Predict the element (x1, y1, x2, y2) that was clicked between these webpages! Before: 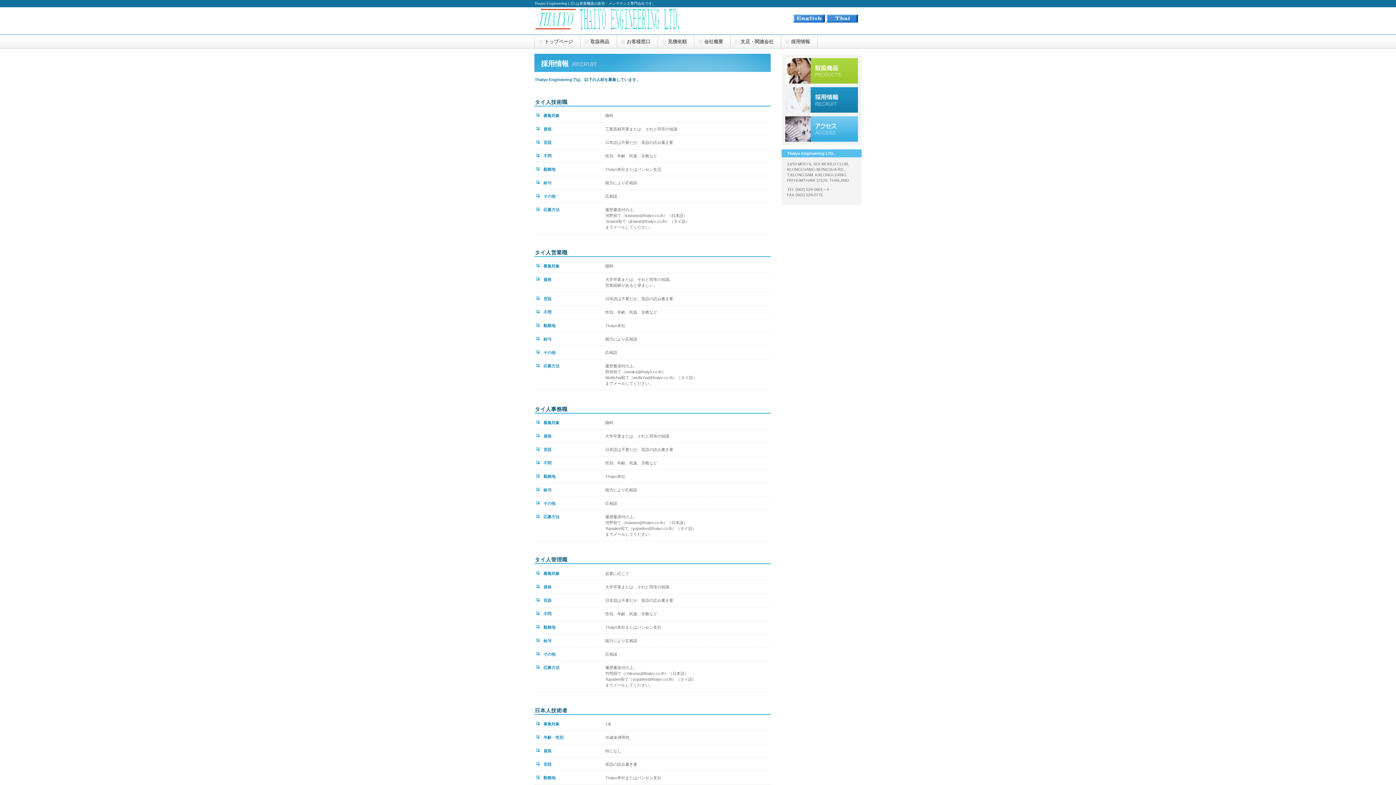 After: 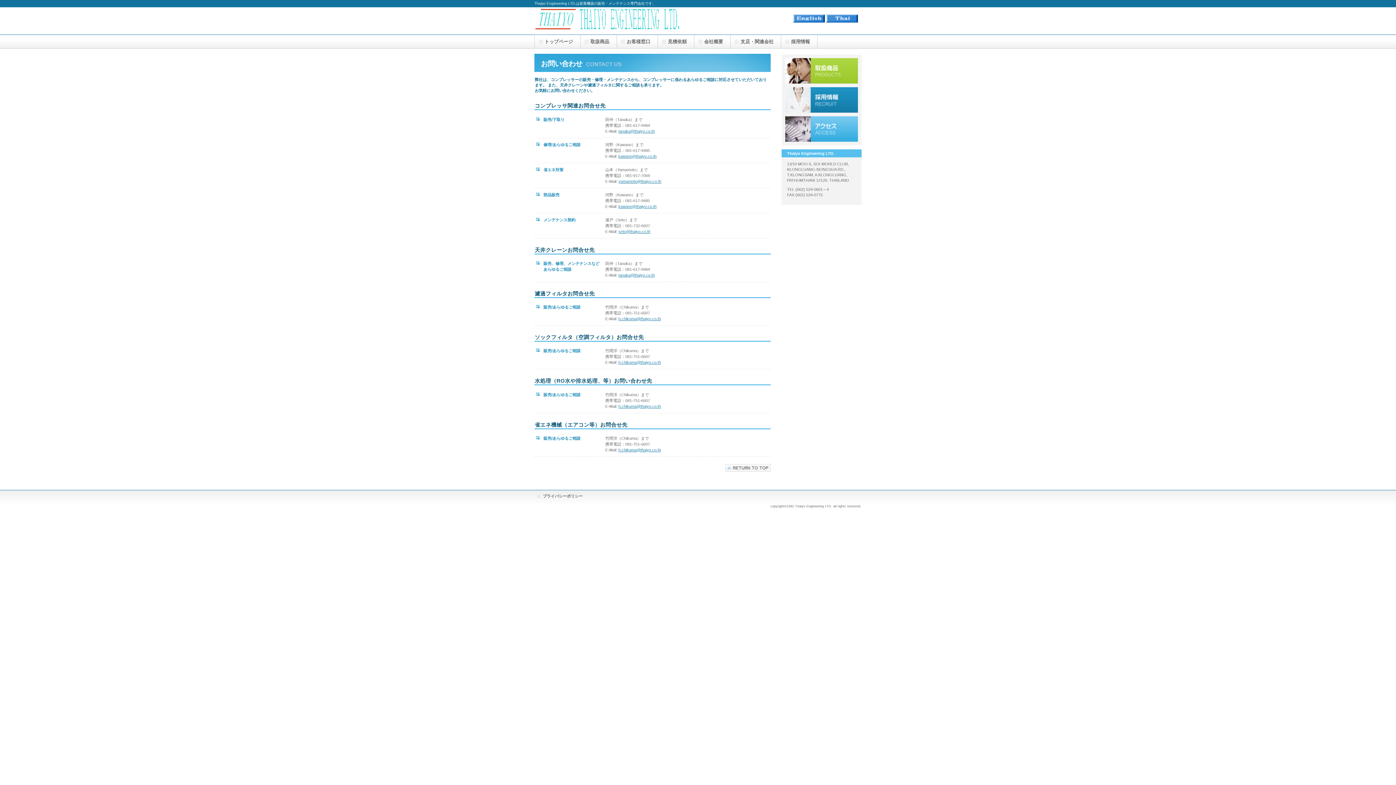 Action: bbox: (617, 34, 657, 48) label: お客様窓口